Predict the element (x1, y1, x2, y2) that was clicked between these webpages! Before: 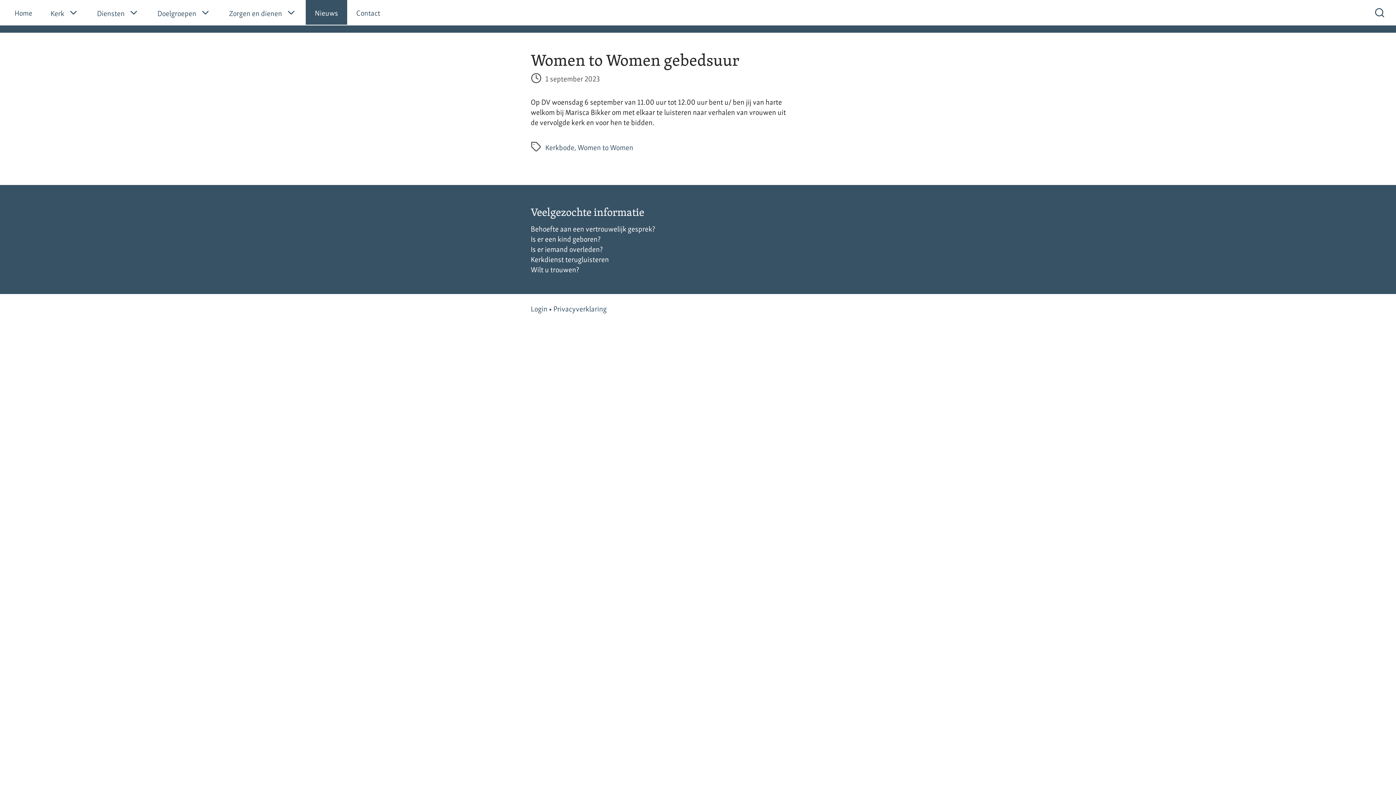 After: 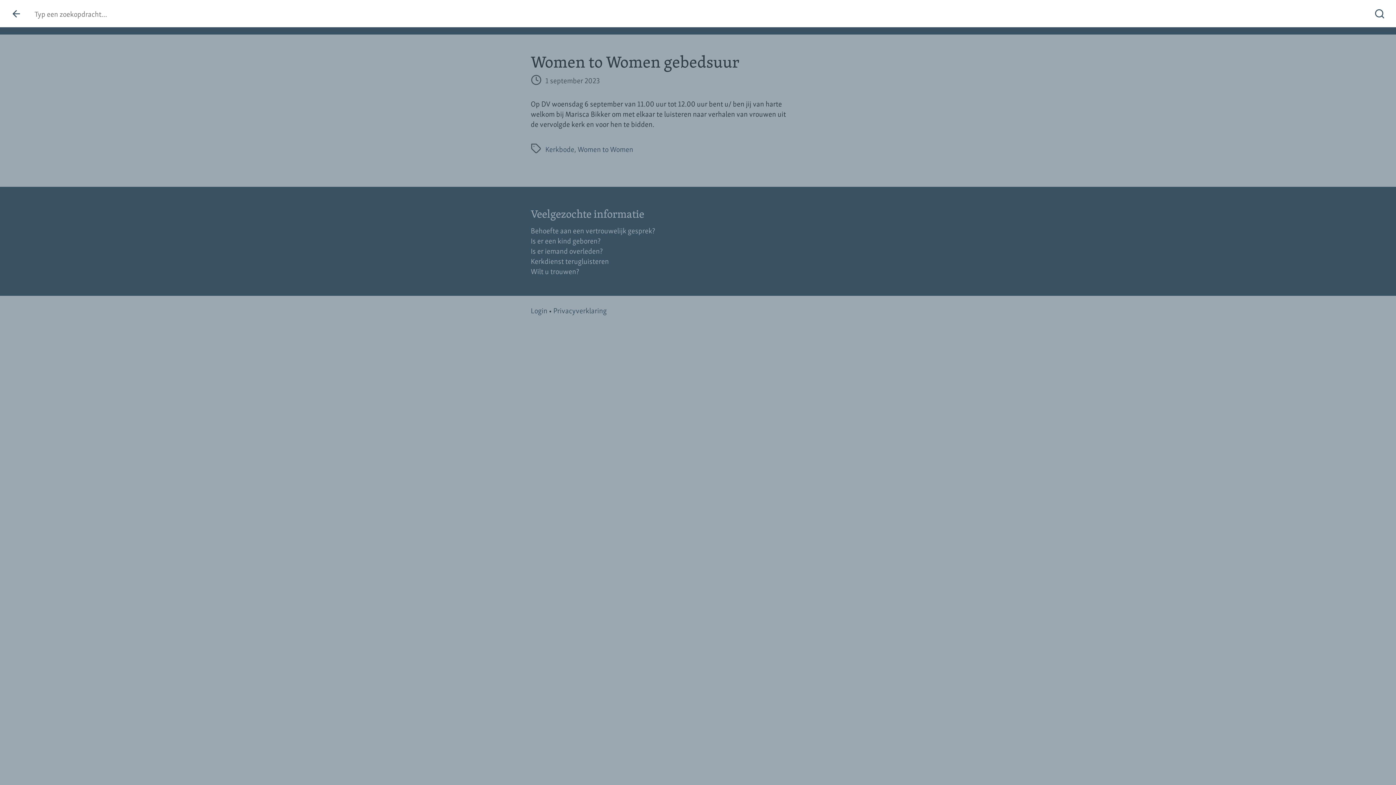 Action: label: Zoeken bbox: (1369, 0, 1390, 25)